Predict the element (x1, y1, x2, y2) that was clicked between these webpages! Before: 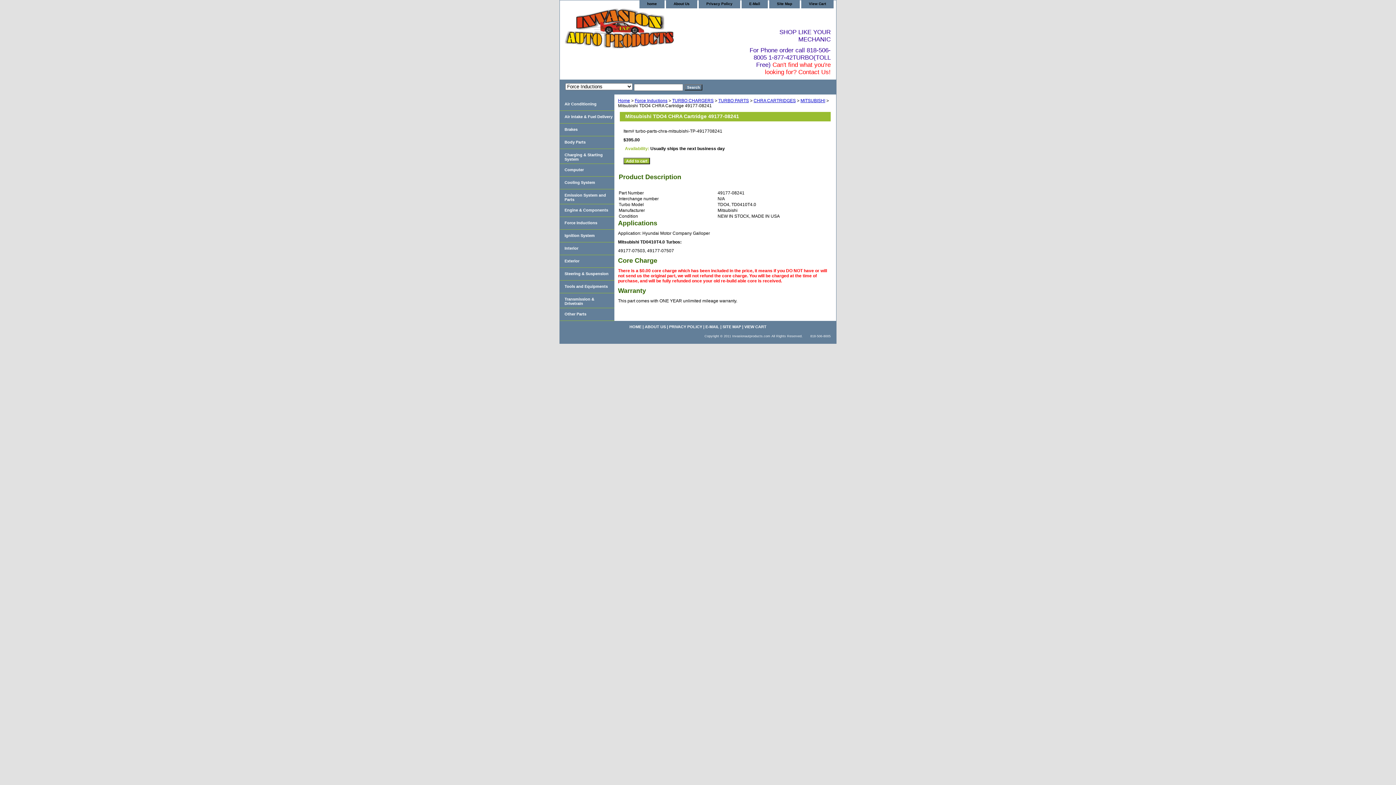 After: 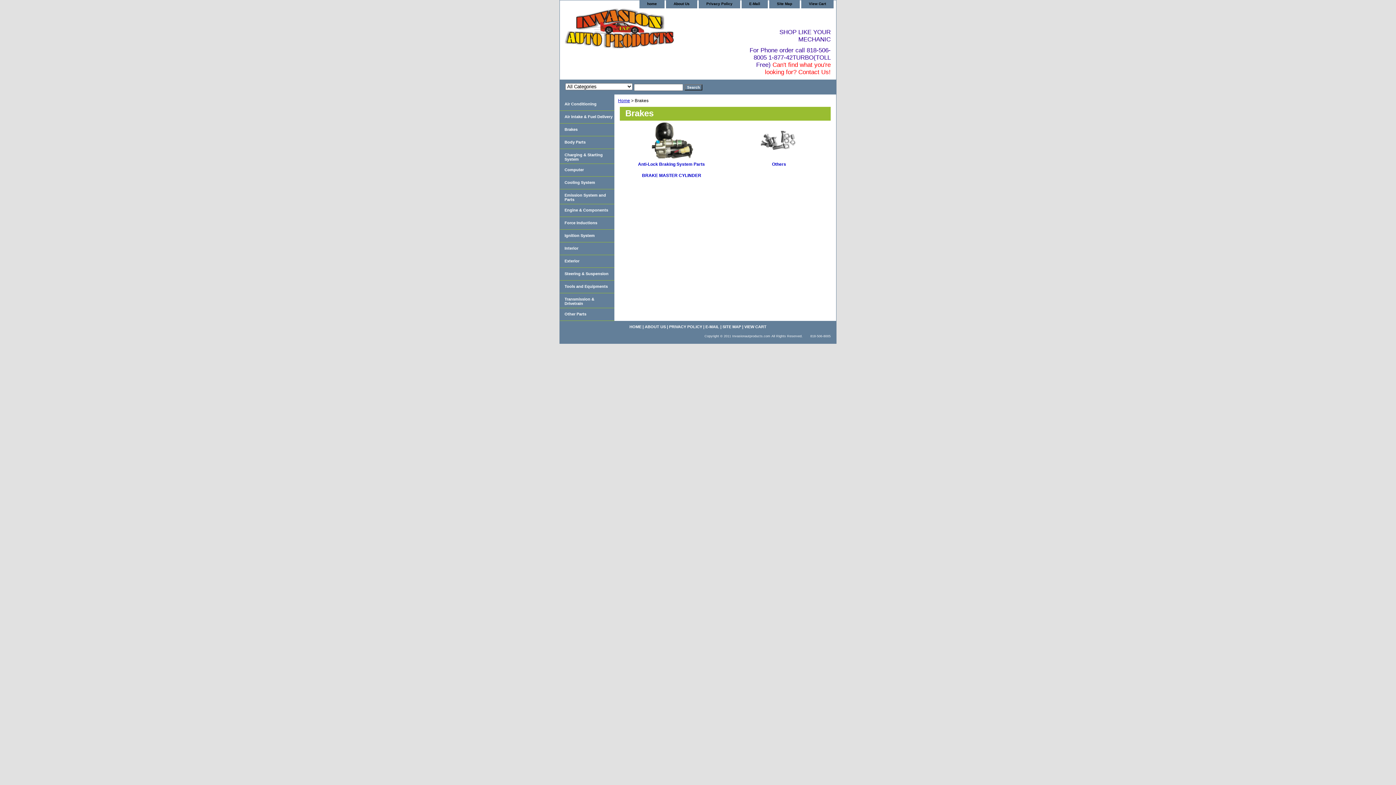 Action: label: Brakes bbox: (560, 123, 614, 136)